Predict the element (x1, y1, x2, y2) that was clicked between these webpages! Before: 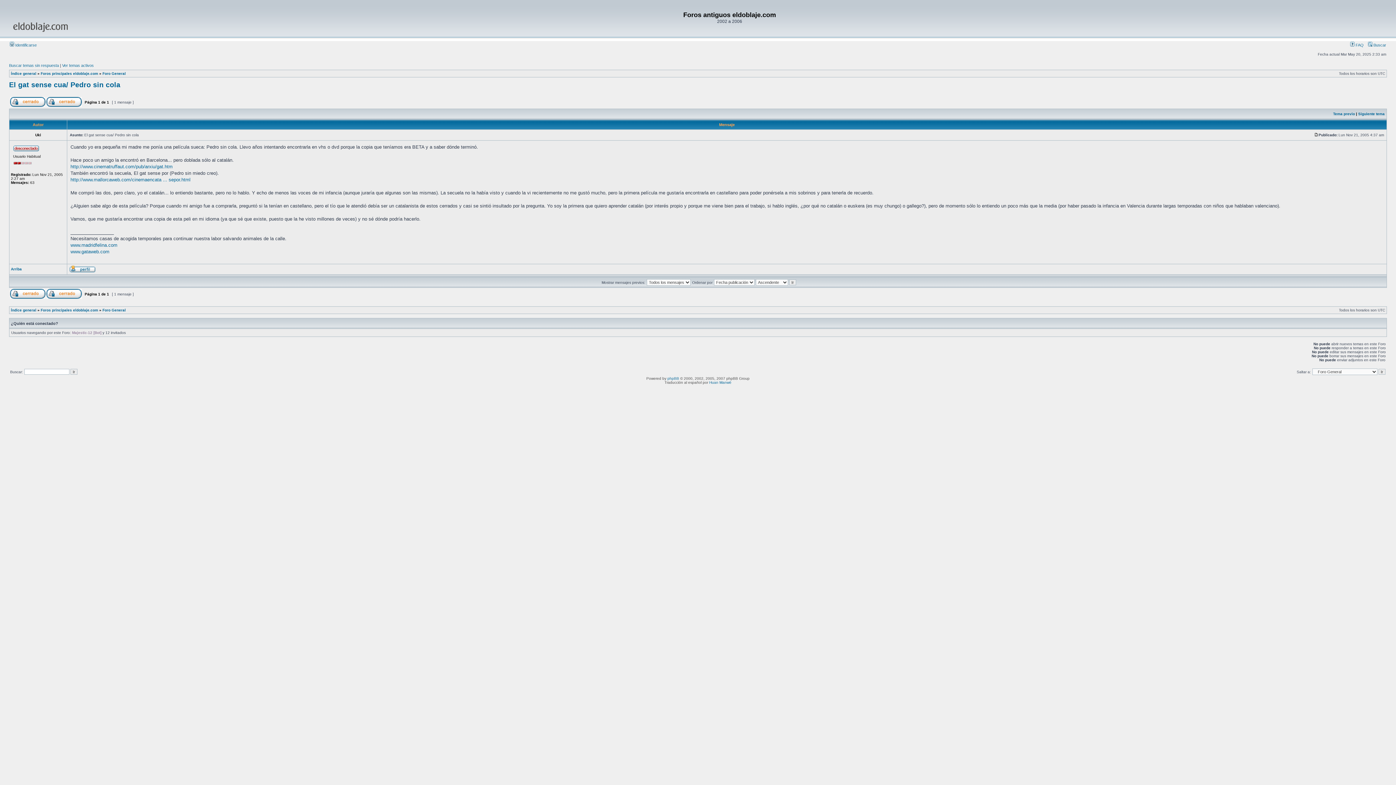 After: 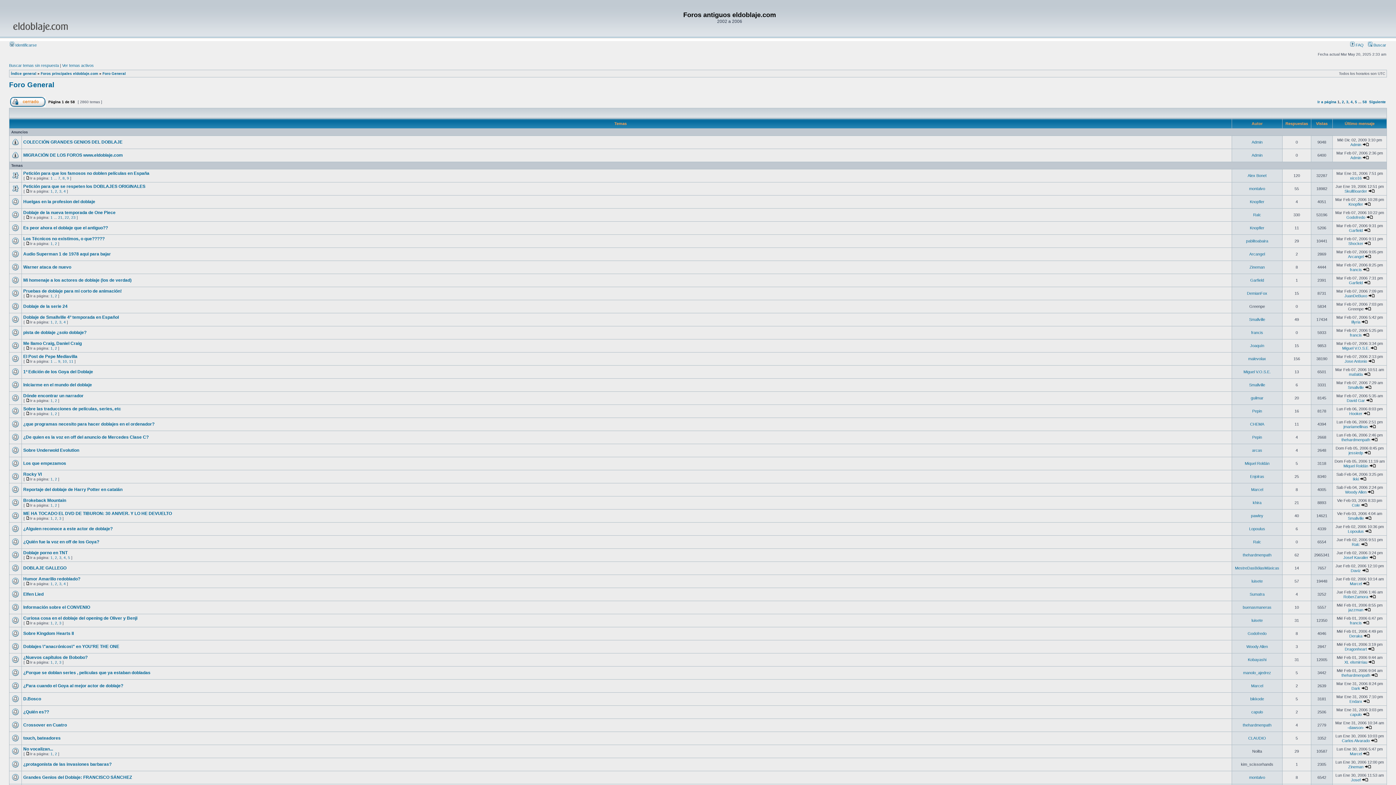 Action: bbox: (102, 308, 125, 312) label: Foro General